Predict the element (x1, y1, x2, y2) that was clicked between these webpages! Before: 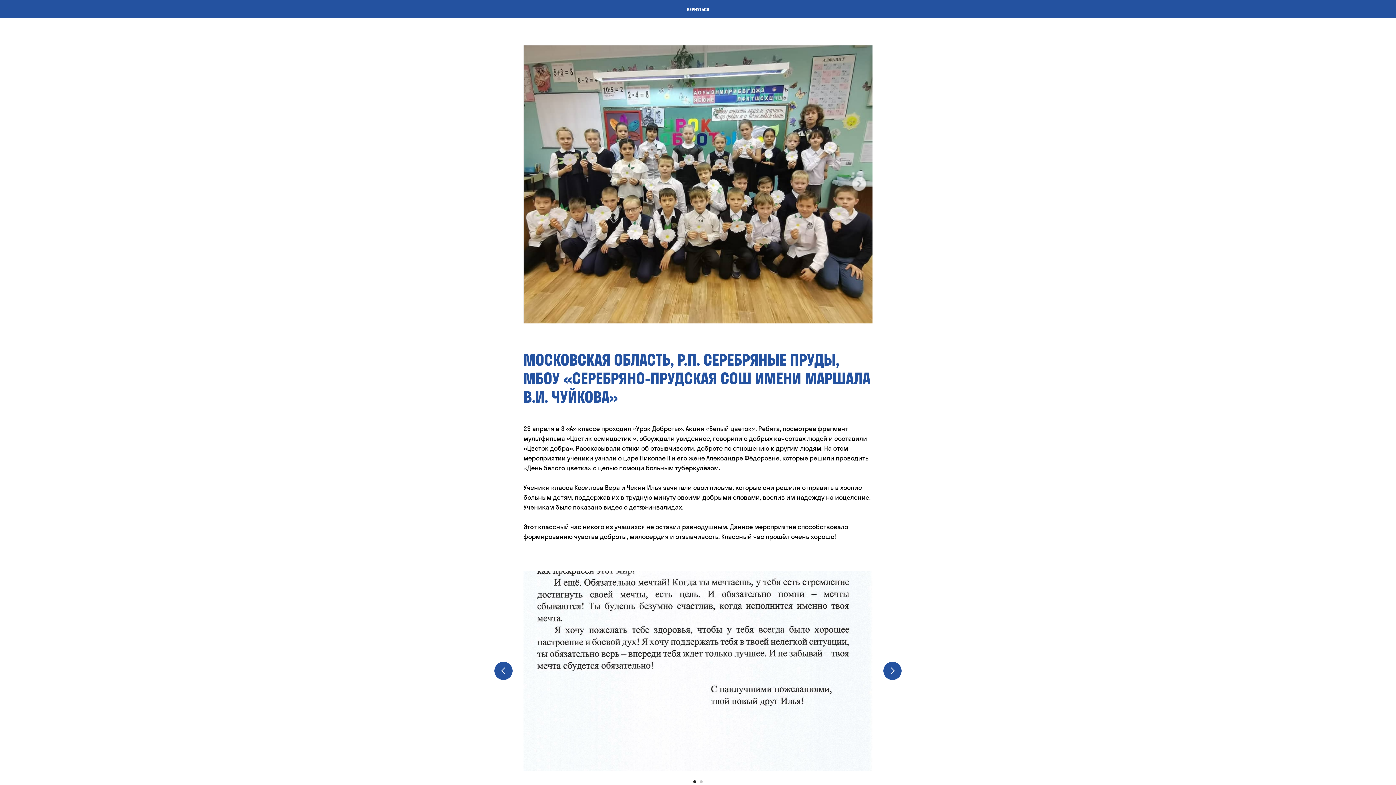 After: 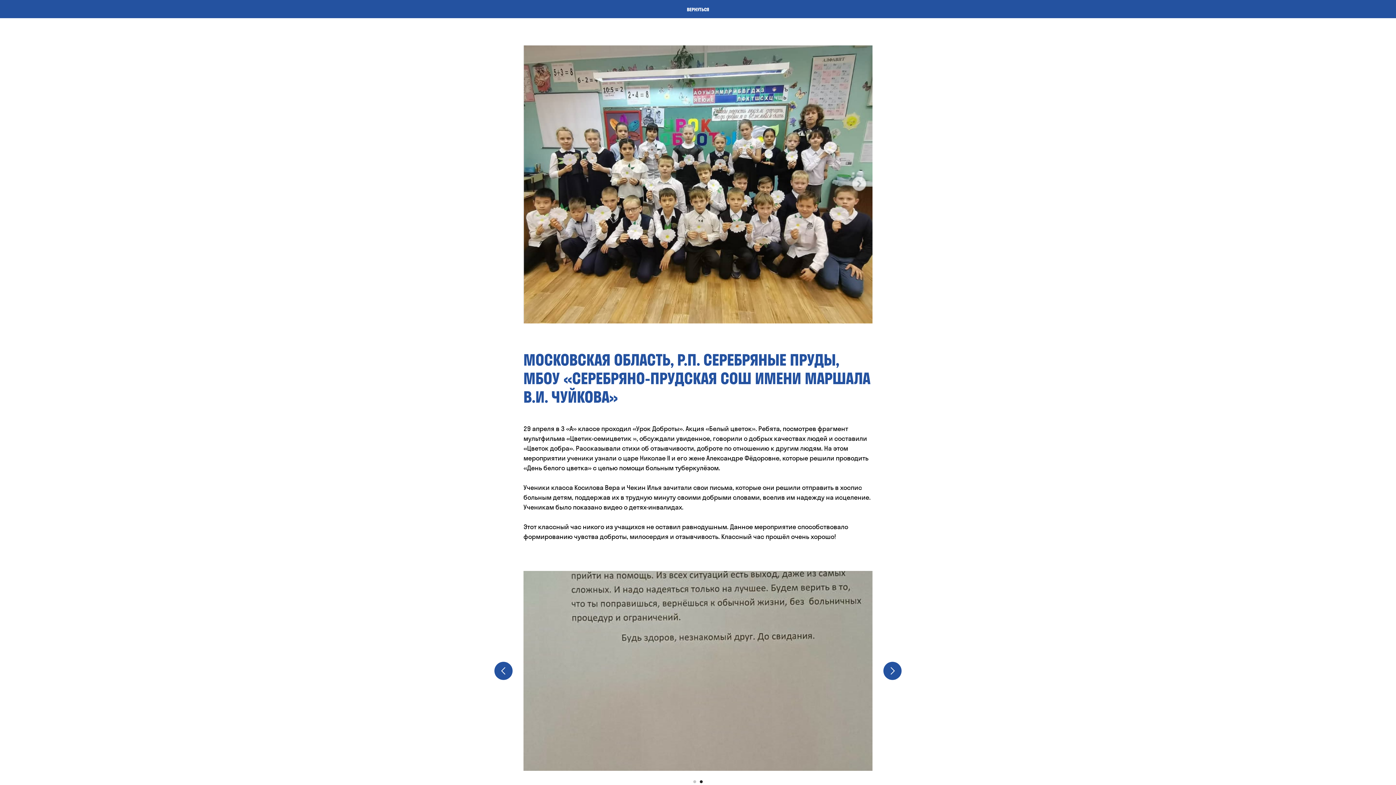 Action: bbox: (883, 662, 901, 680) label: Следующий слайд